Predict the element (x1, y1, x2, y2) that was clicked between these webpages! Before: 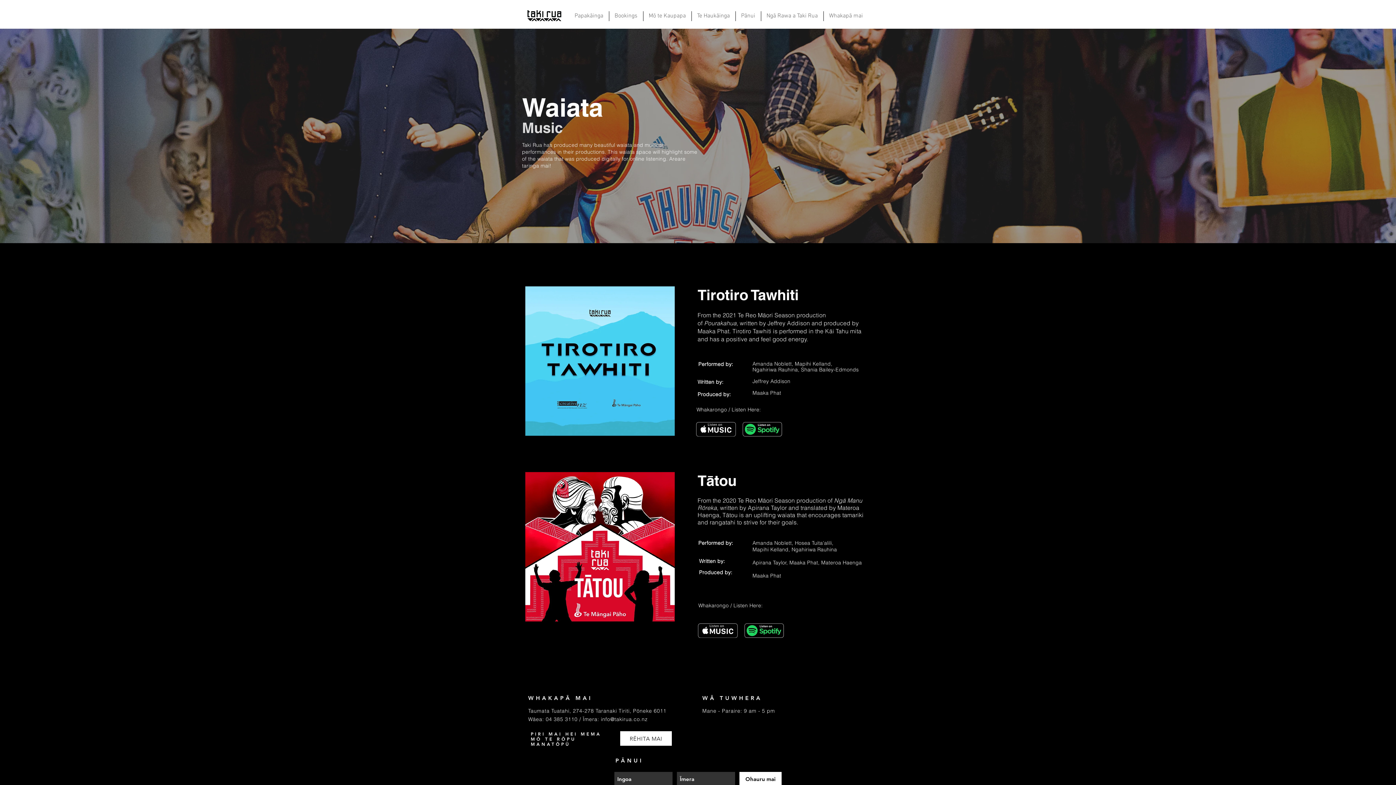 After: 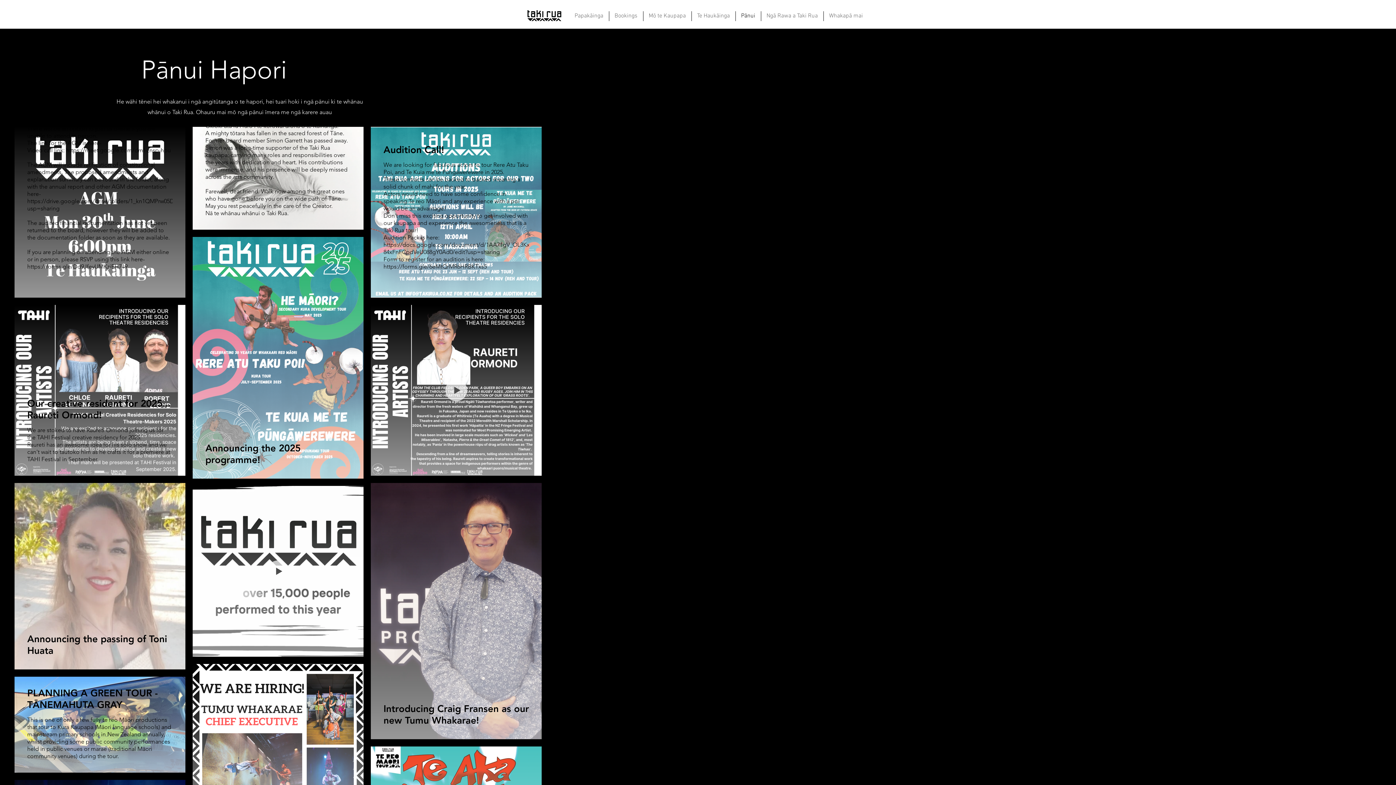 Action: bbox: (735, 11, 760, 21) label: Pānui